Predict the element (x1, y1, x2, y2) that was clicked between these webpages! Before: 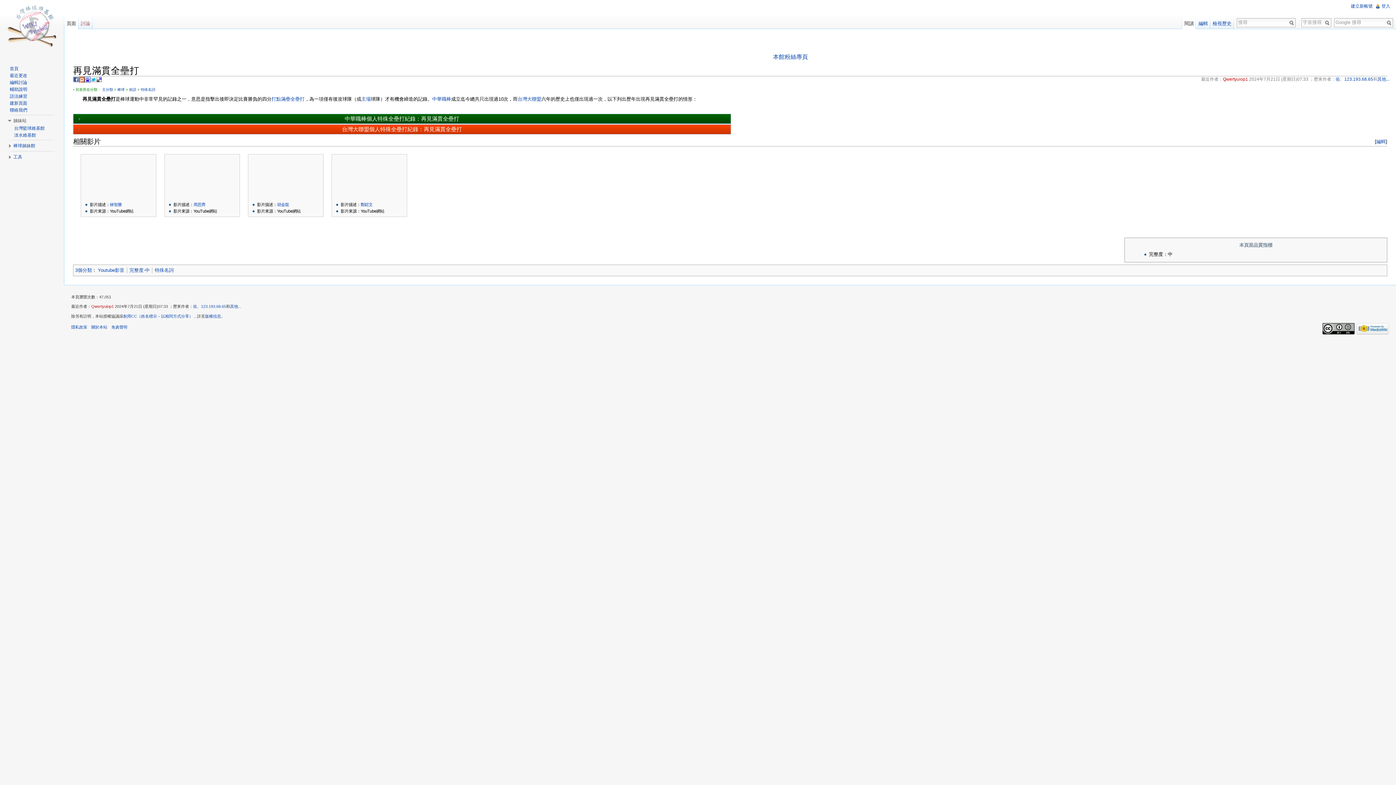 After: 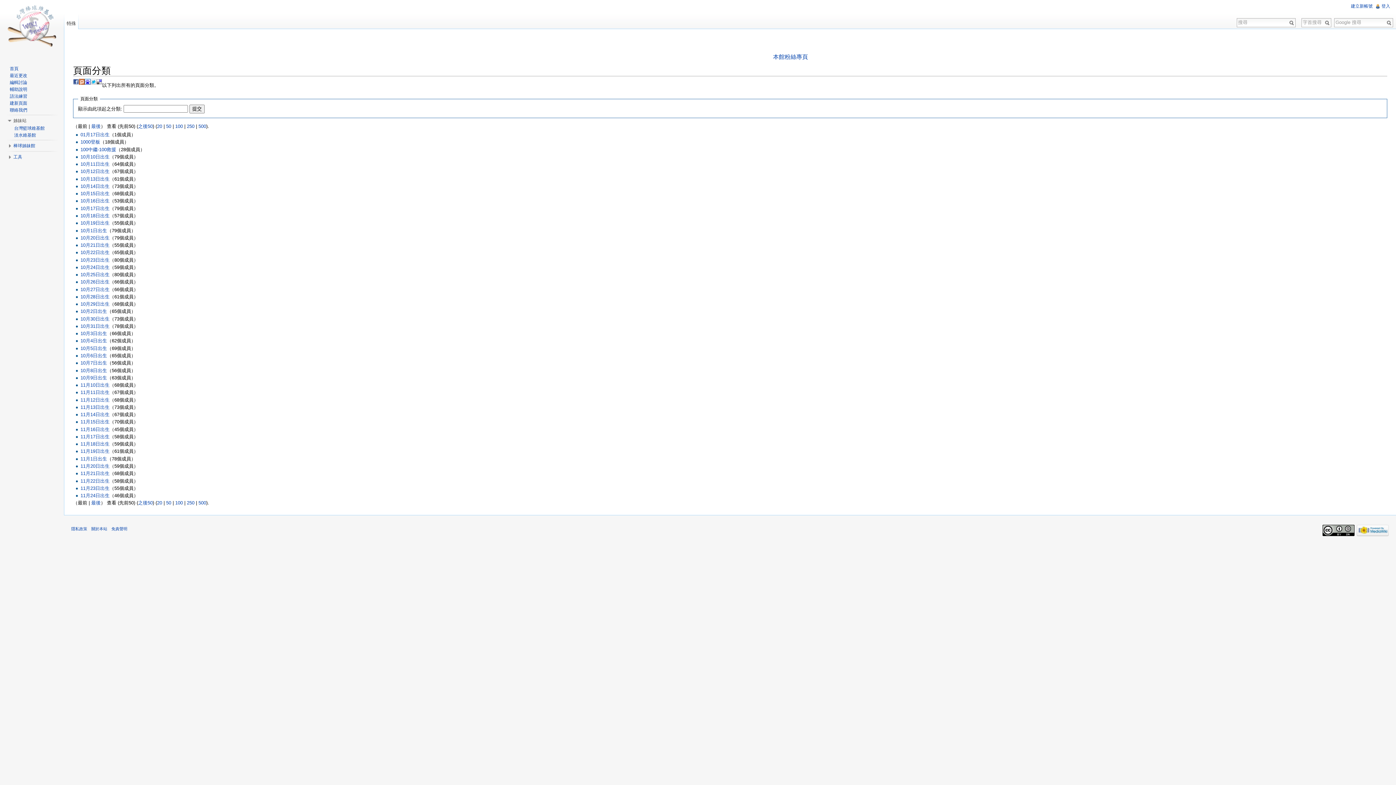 Action: label: 3個分類 bbox: (75, 267, 92, 273)